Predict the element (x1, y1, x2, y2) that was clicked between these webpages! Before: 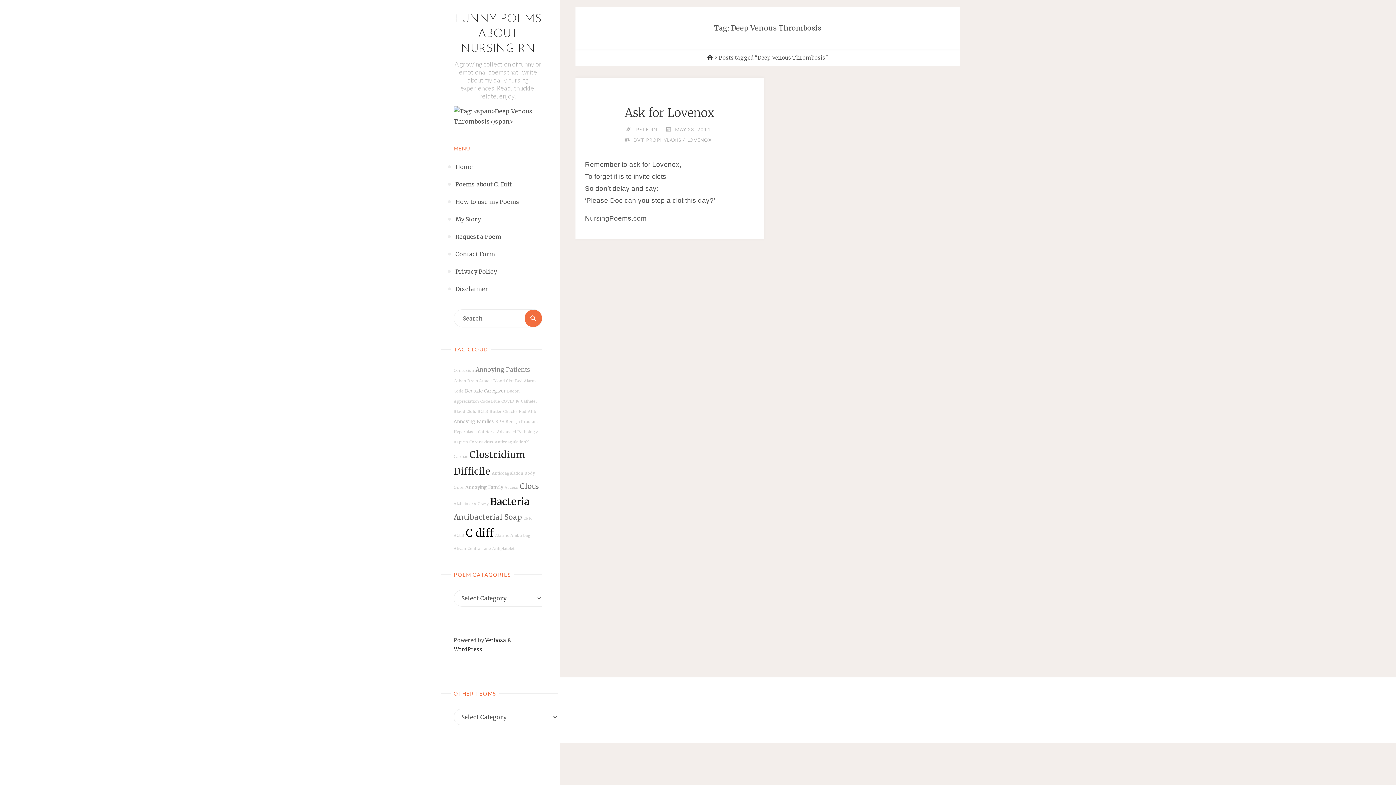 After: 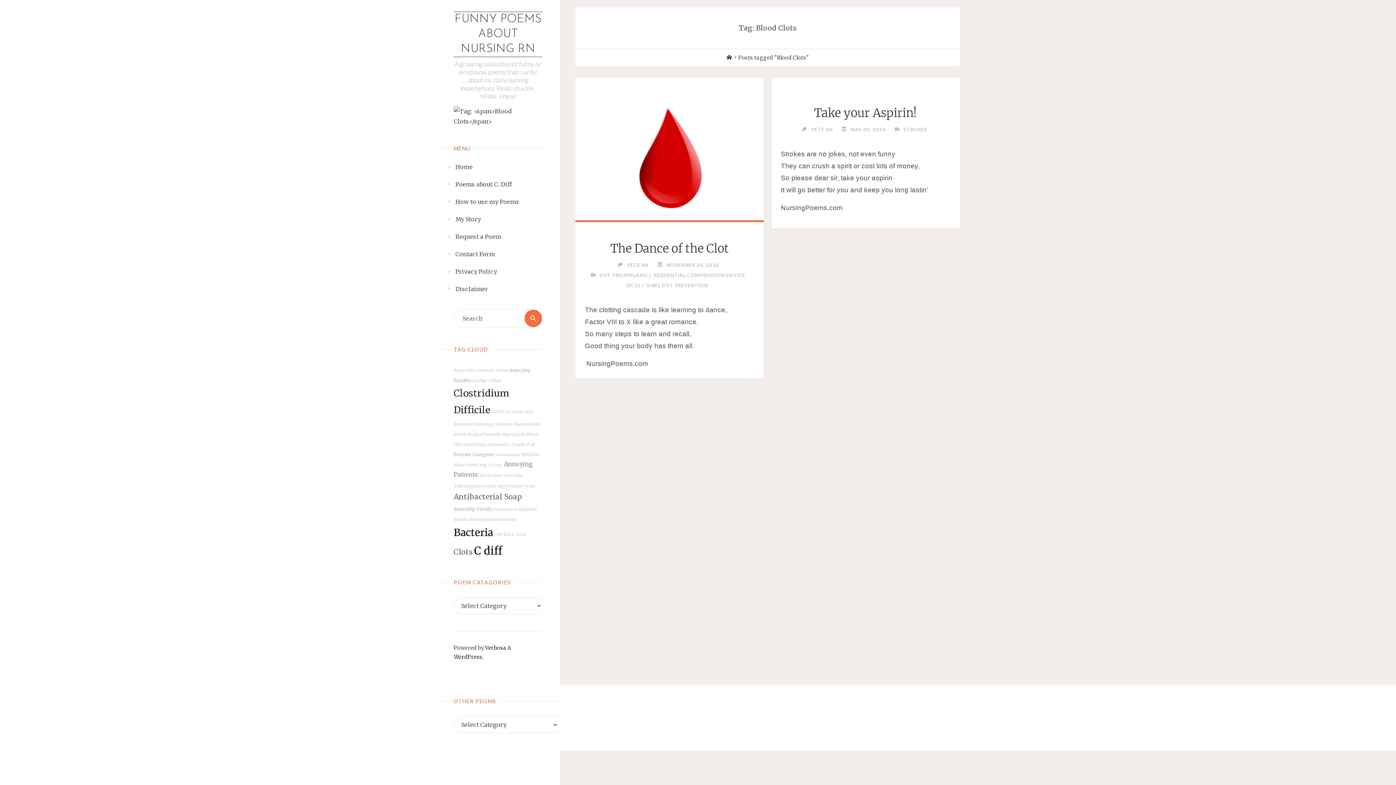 Action: bbox: (453, 409, 476, 414) label: Blood Clots